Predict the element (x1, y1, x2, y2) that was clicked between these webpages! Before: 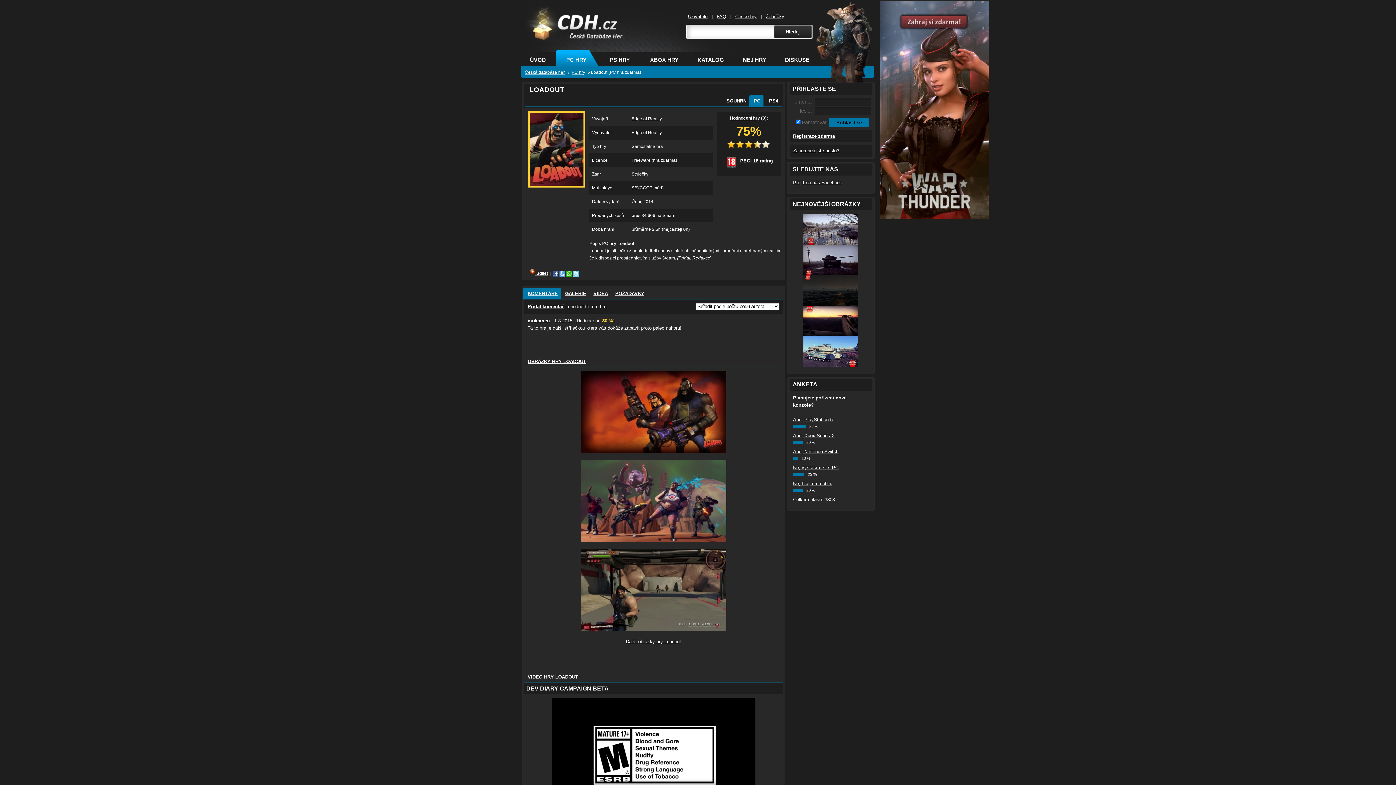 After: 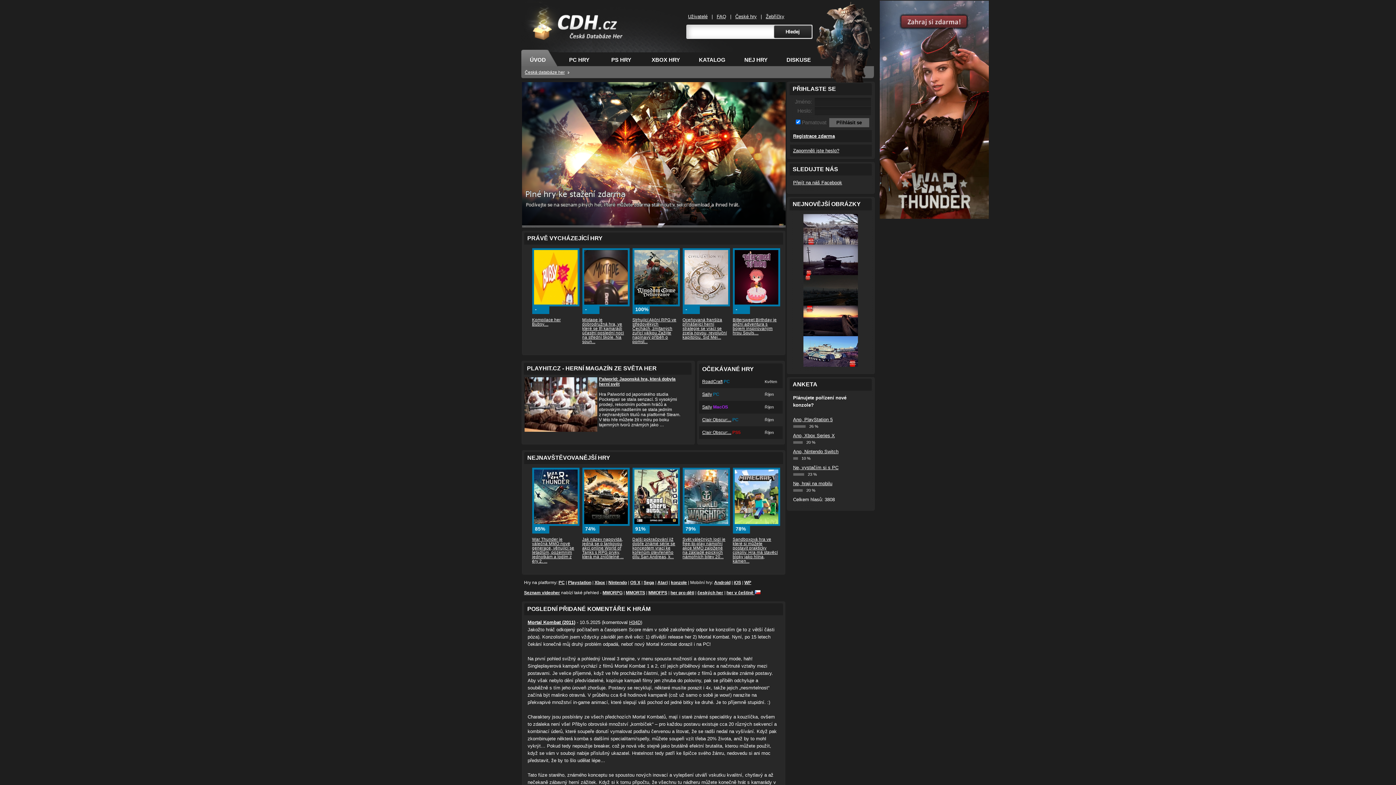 Action: label: Česká databáze her bbox: (524, 69, 569, 74)